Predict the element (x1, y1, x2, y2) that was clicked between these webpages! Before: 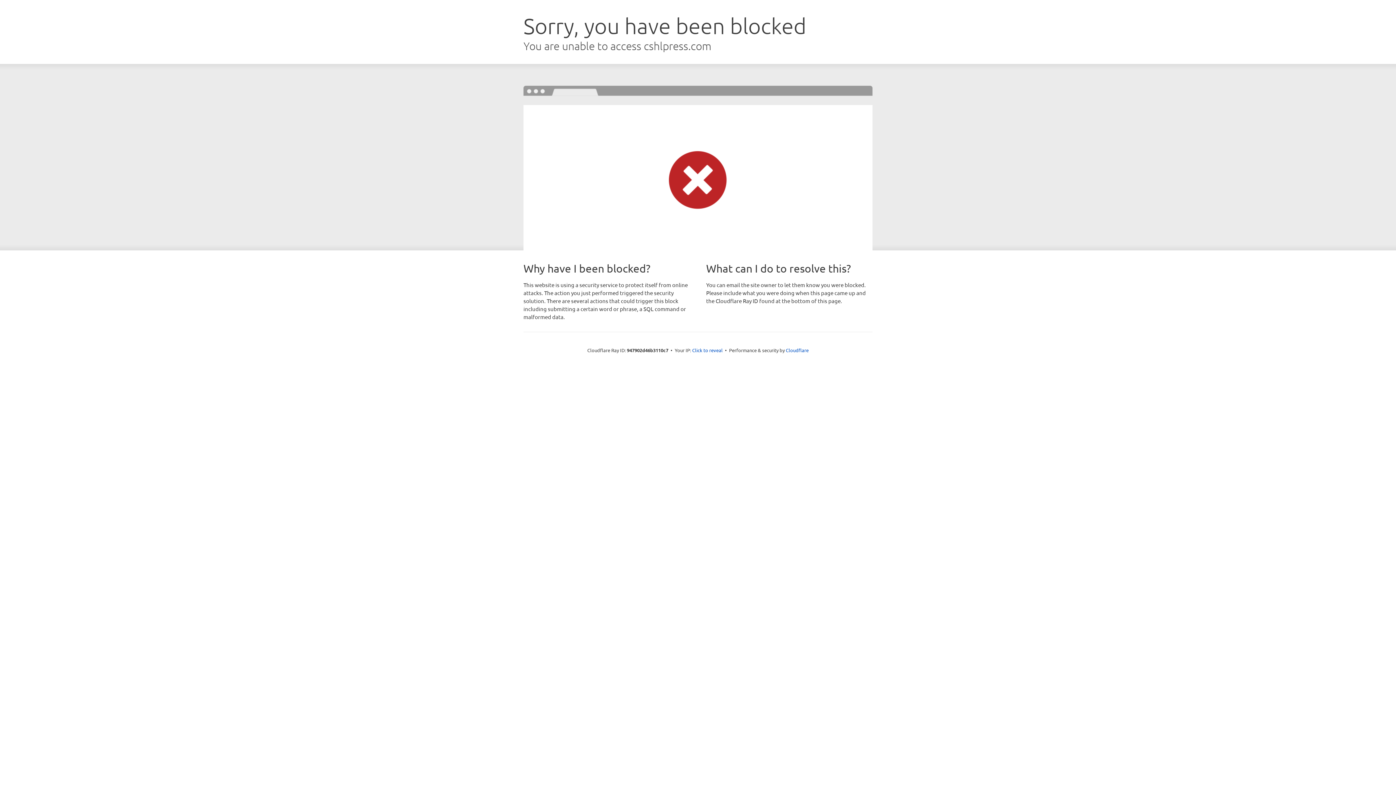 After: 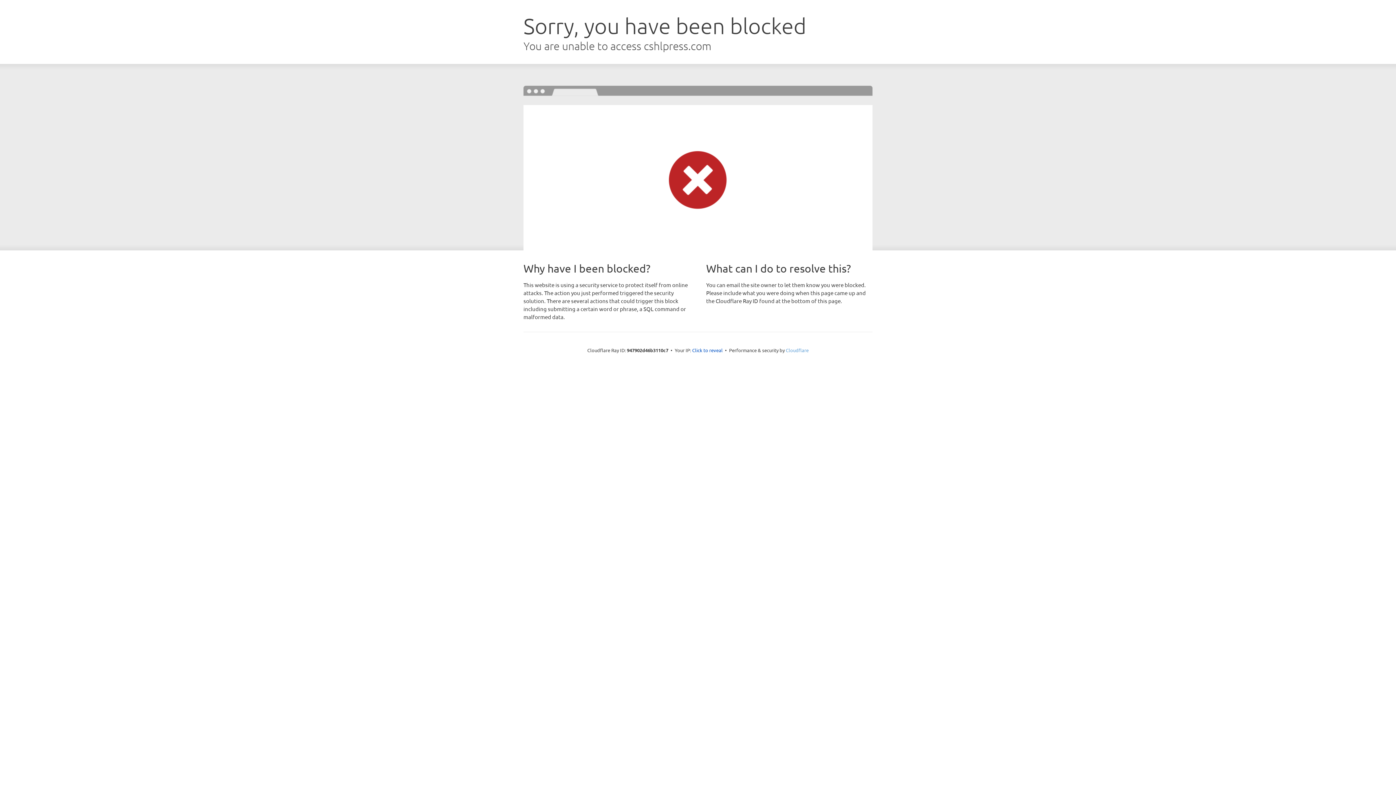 Action: bbox: (786, 347, 808, 353) label: Cloudflare